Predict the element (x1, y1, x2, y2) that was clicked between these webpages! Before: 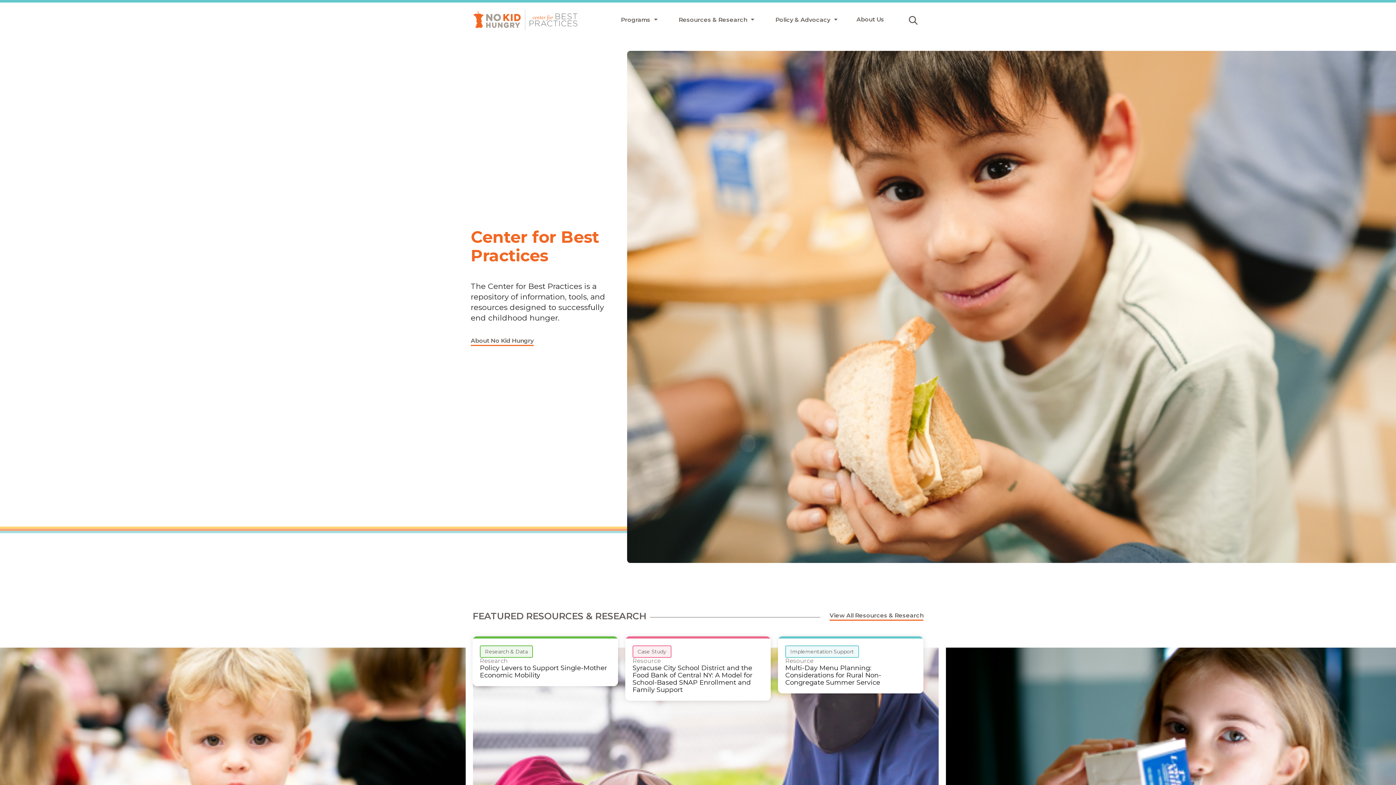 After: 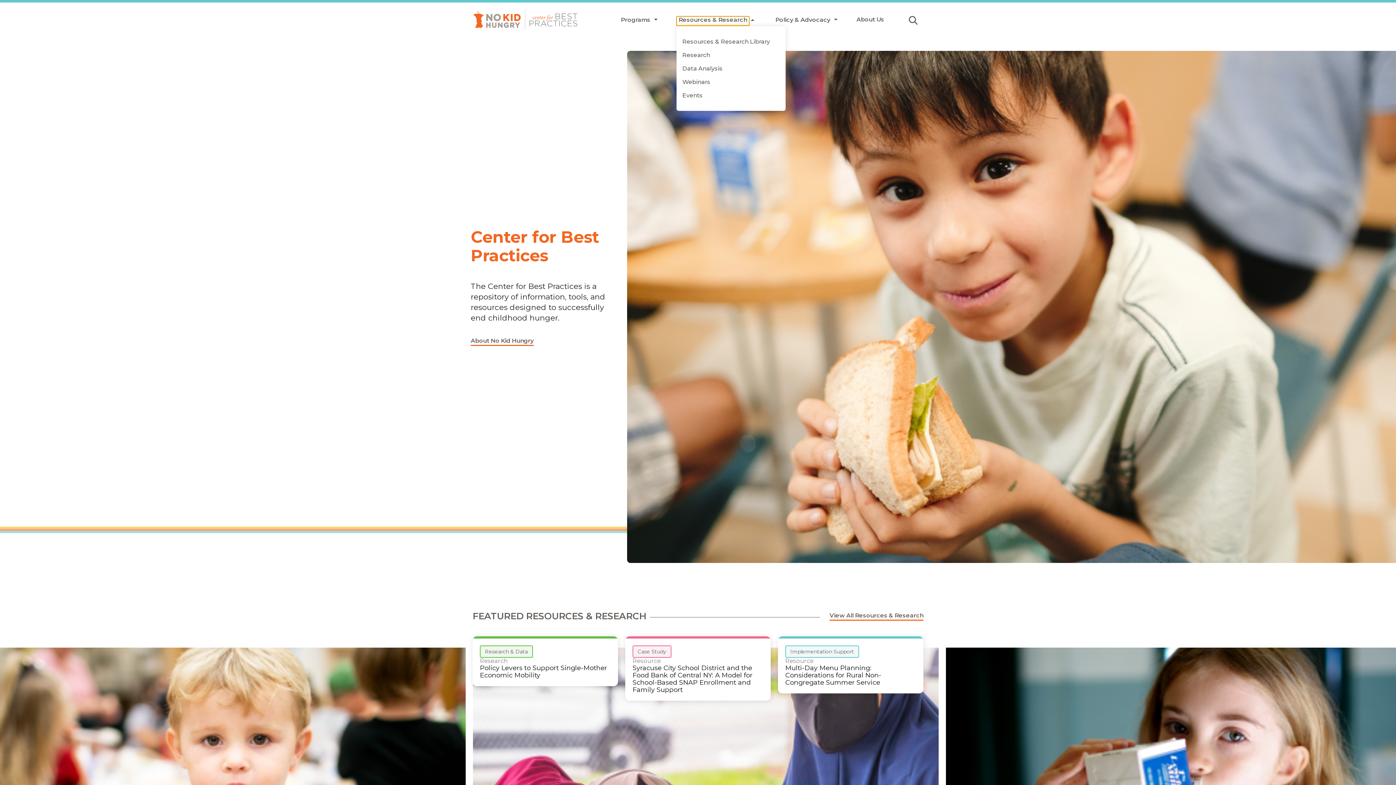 Action: label: Resources & Research bbox: (676, 16, 749, 26)